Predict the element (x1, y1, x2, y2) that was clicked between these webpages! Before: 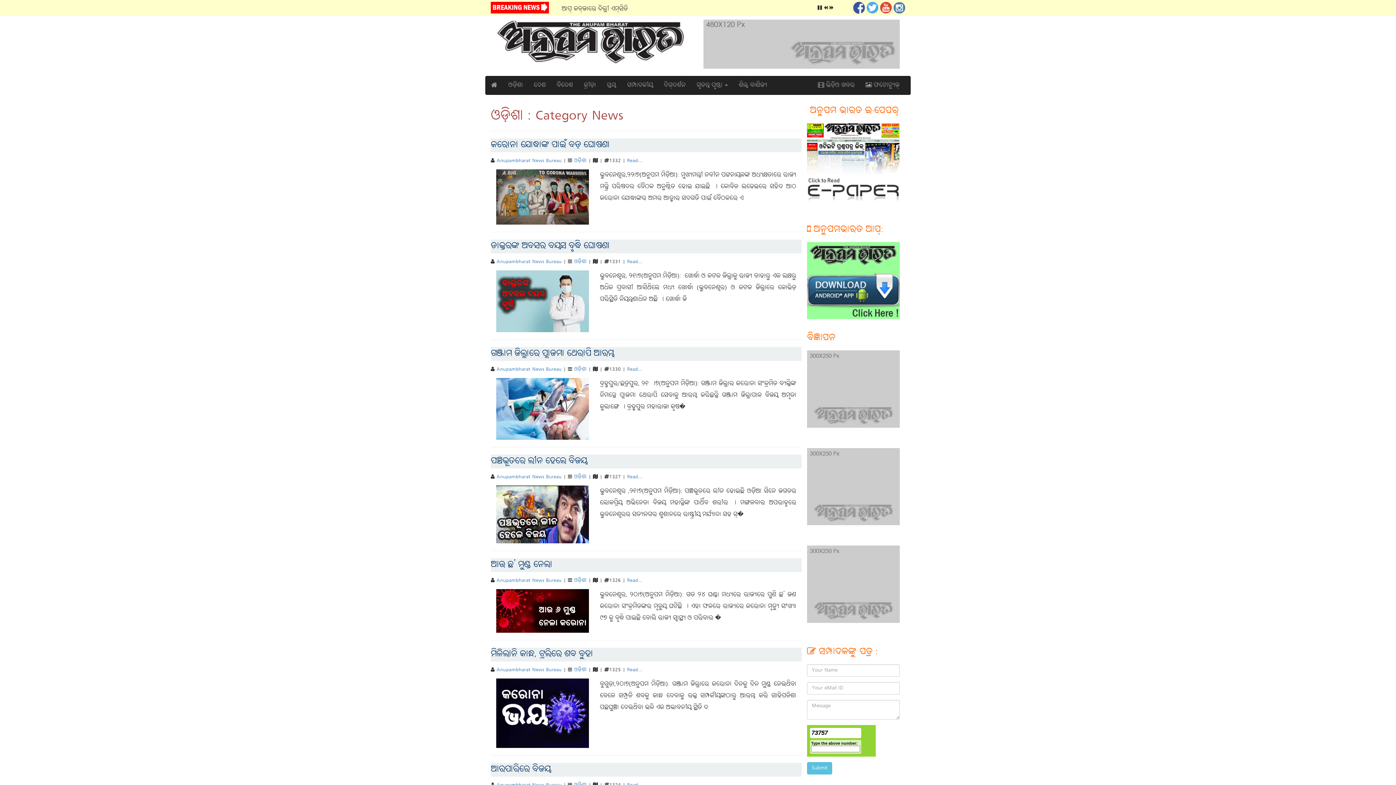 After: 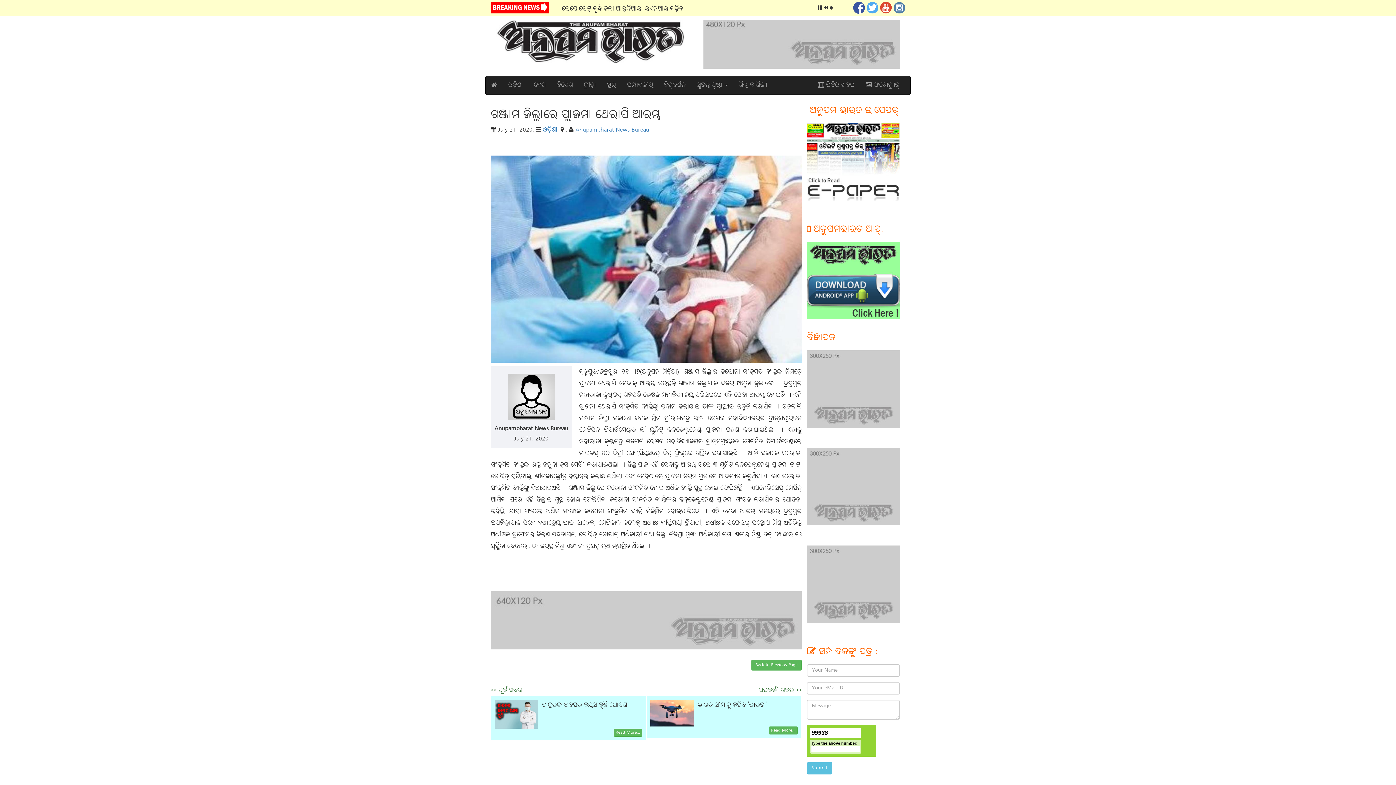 Action: bbox: (496, 378, 589, 440)